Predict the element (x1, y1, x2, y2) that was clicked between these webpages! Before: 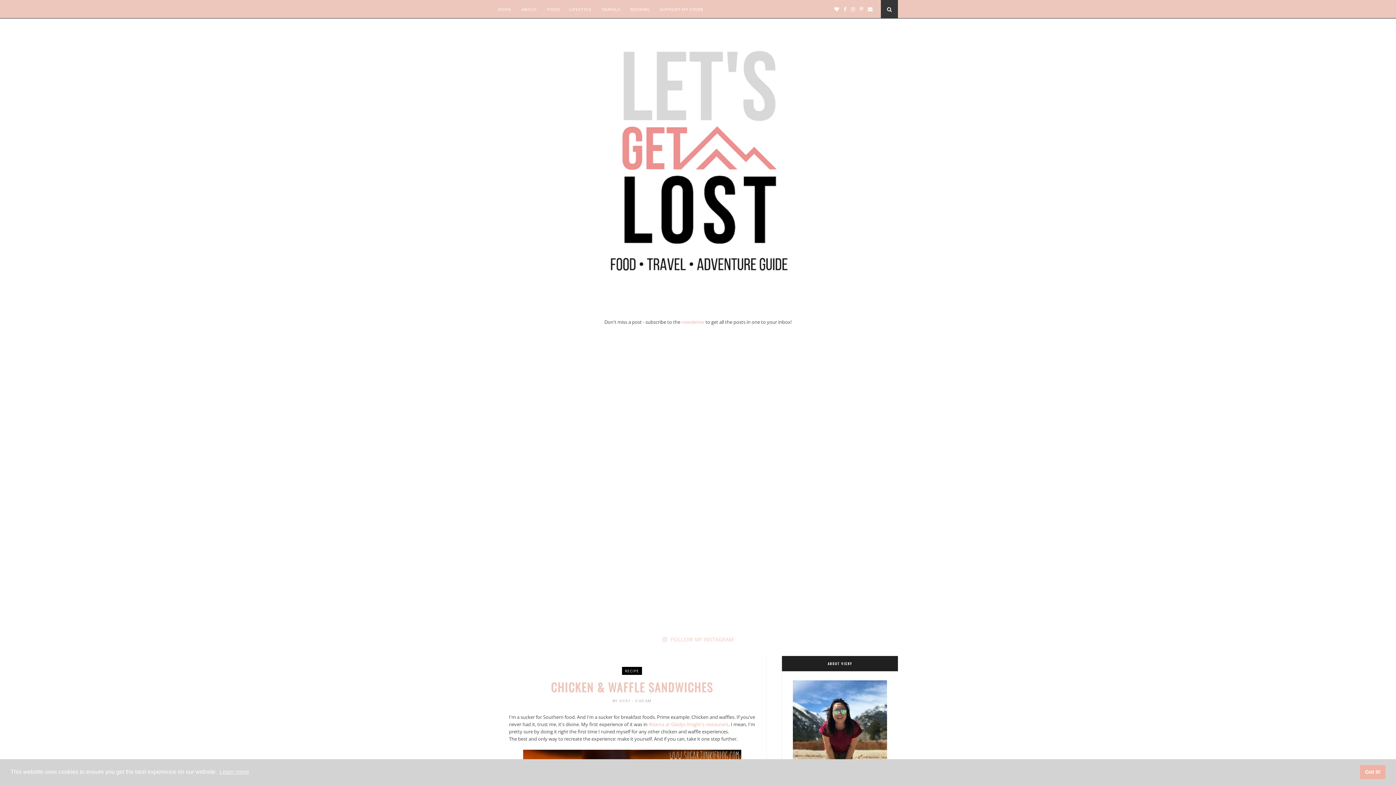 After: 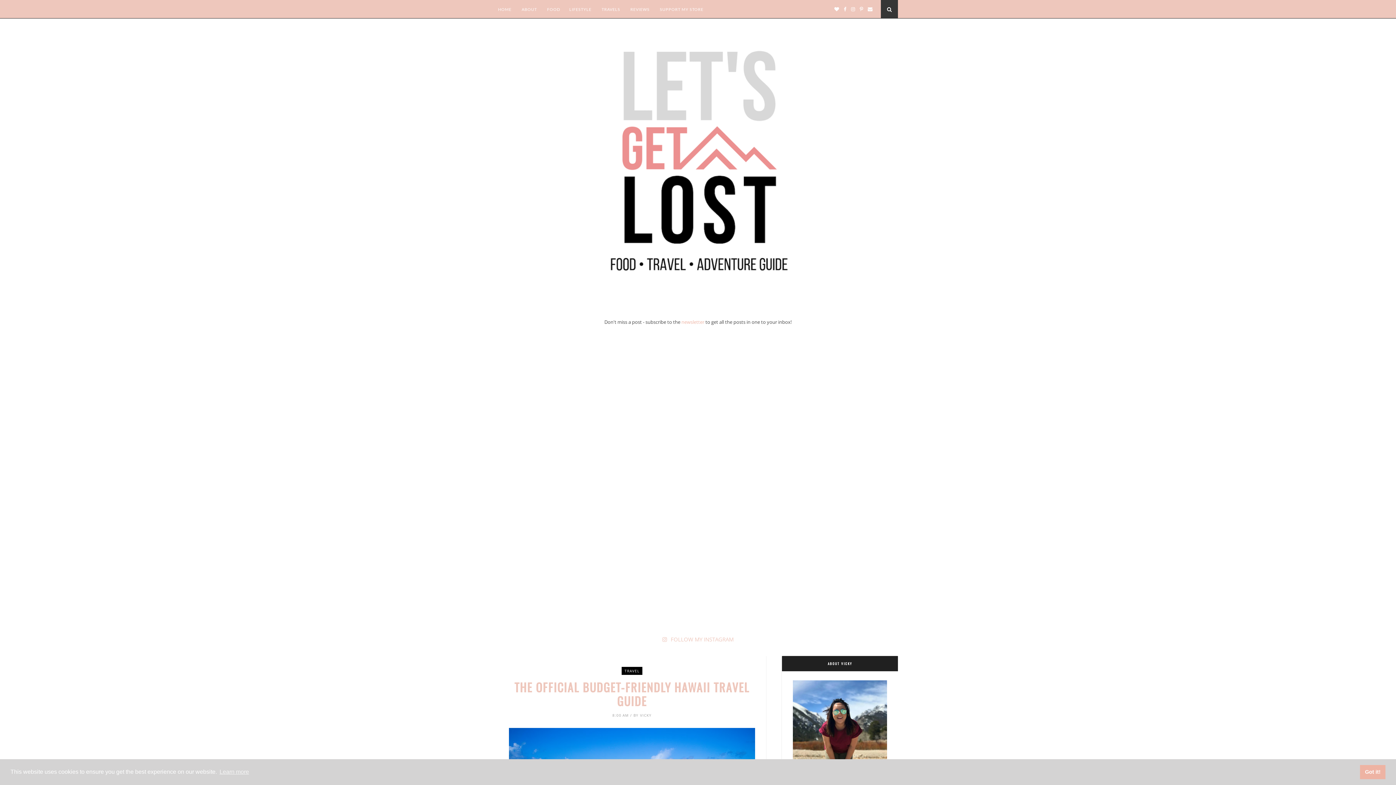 Action: bbox: (498, 44, 898, 278)